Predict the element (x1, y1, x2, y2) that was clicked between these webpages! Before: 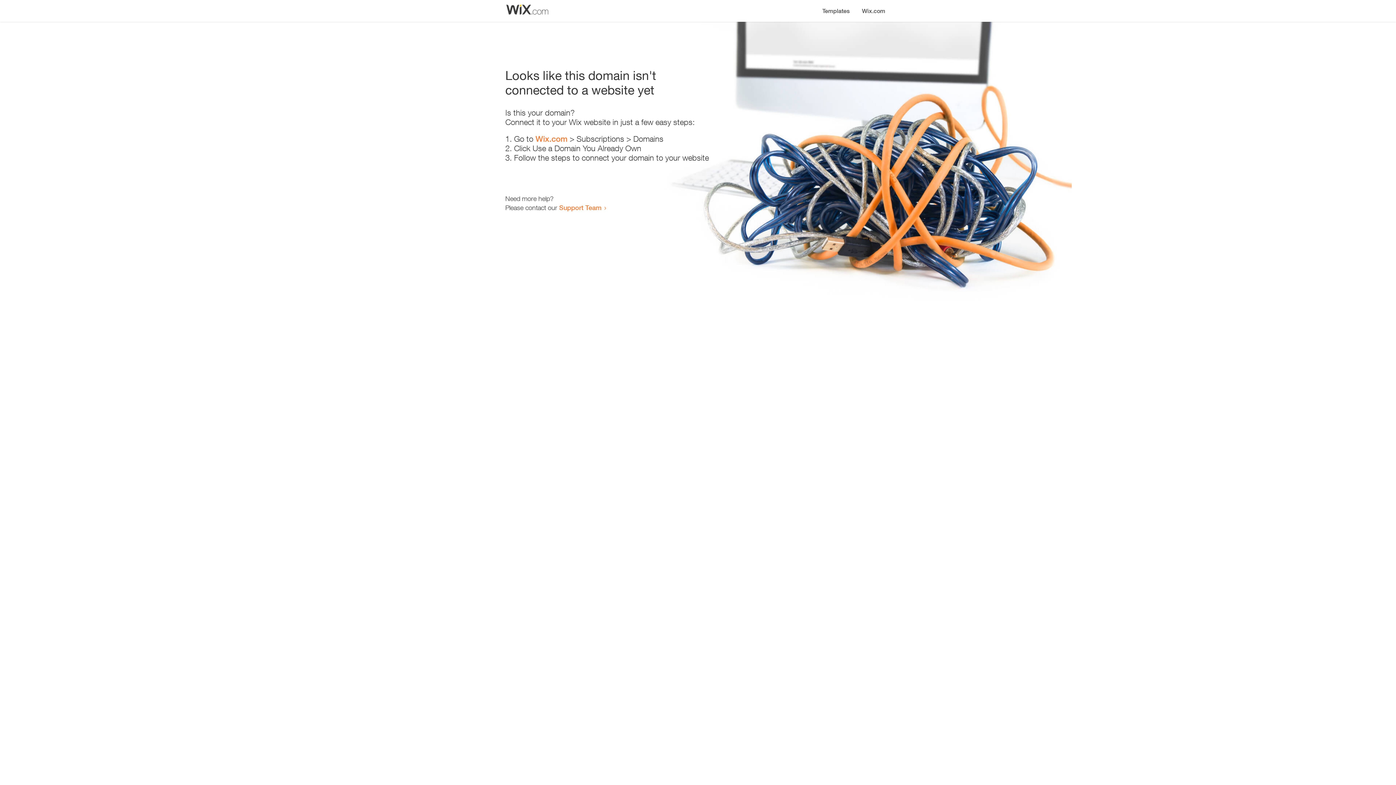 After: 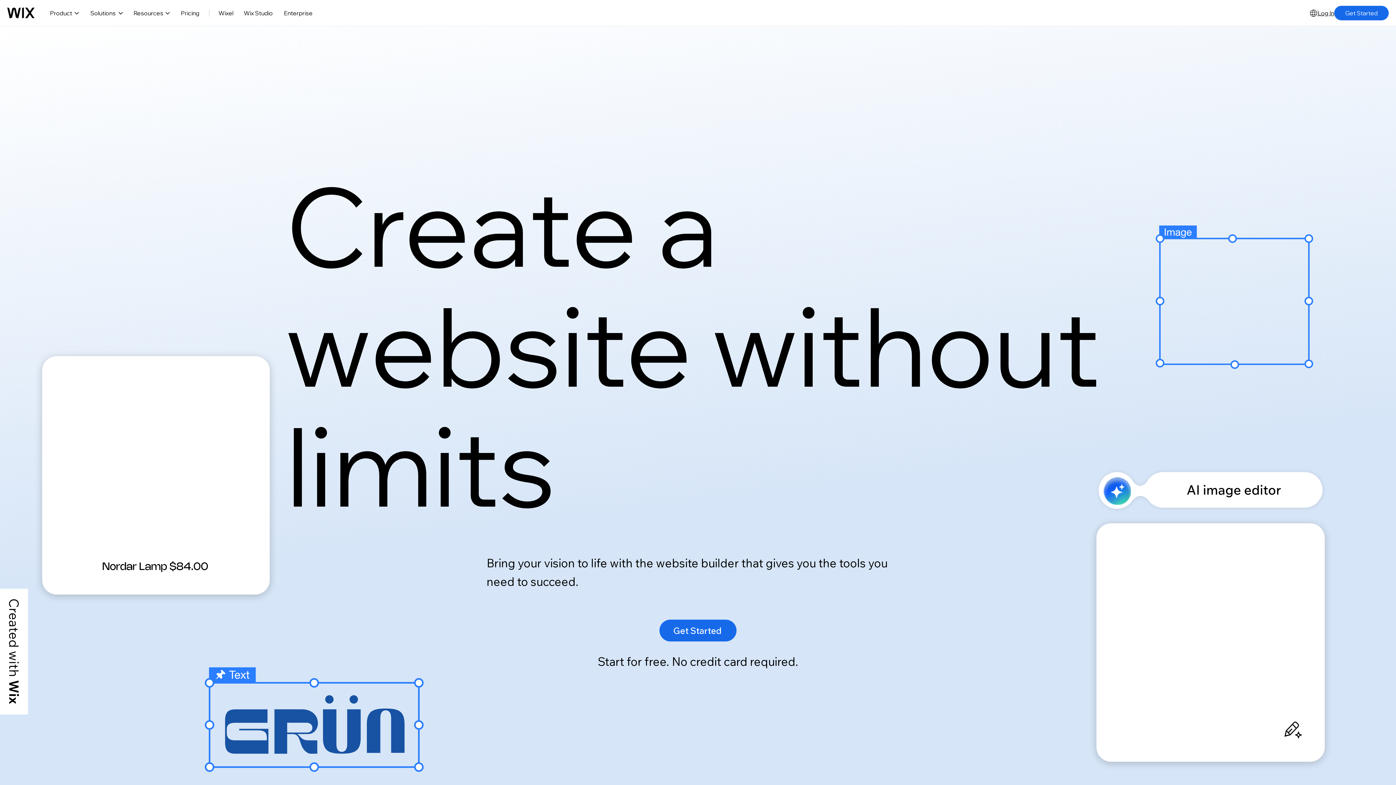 Action: label: Wix.com bbox: (856, 0, 890, 14)